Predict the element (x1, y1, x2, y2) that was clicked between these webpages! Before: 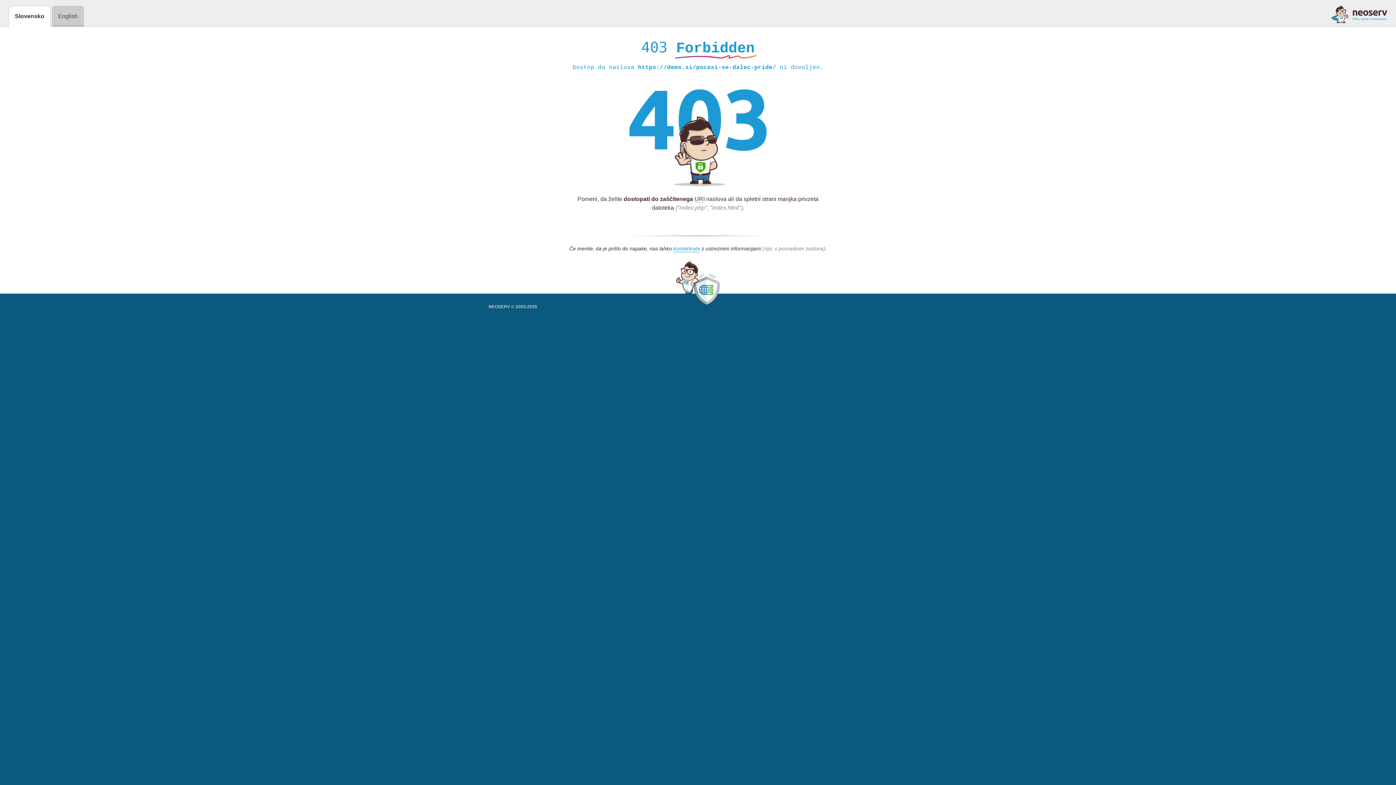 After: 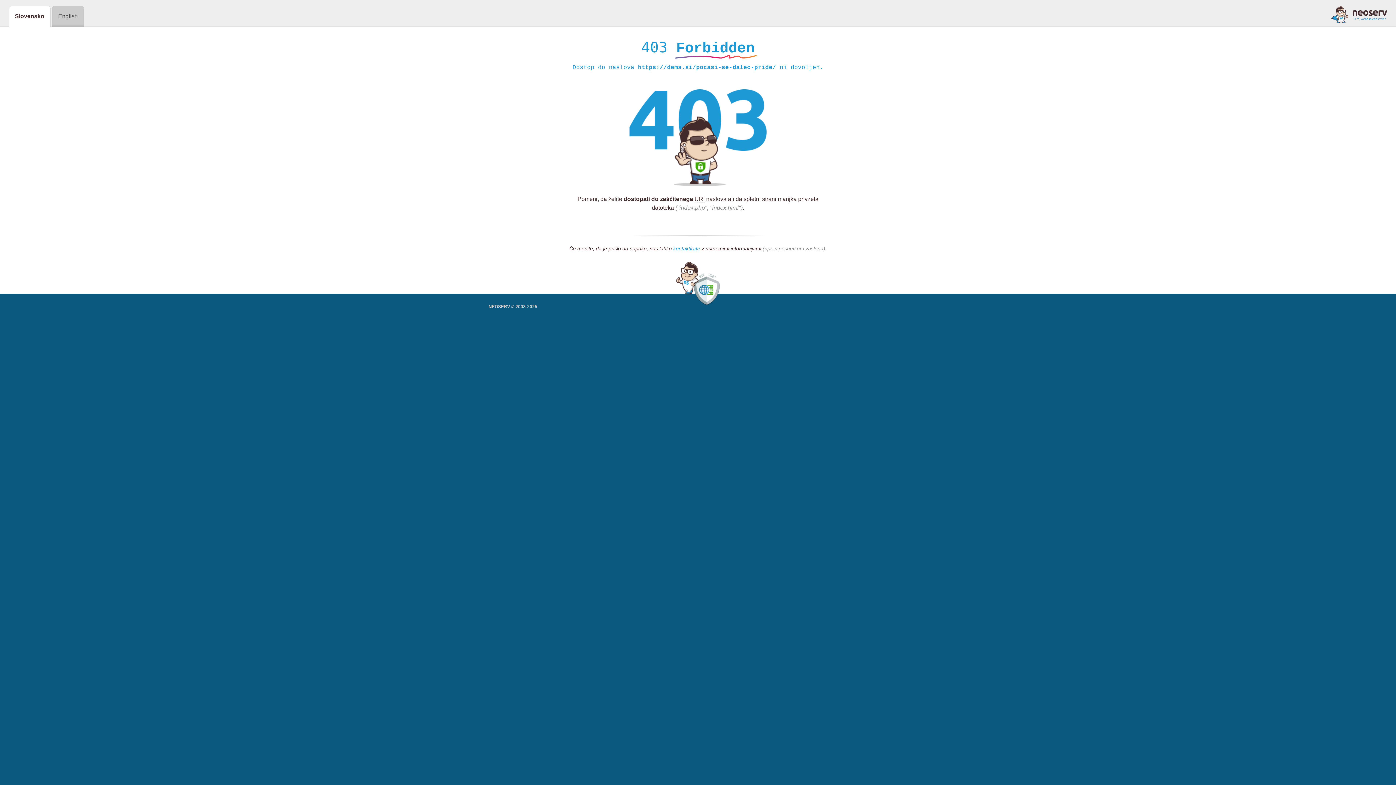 Action: label: kontaktirate bbox: (673, 245, 700, 252)